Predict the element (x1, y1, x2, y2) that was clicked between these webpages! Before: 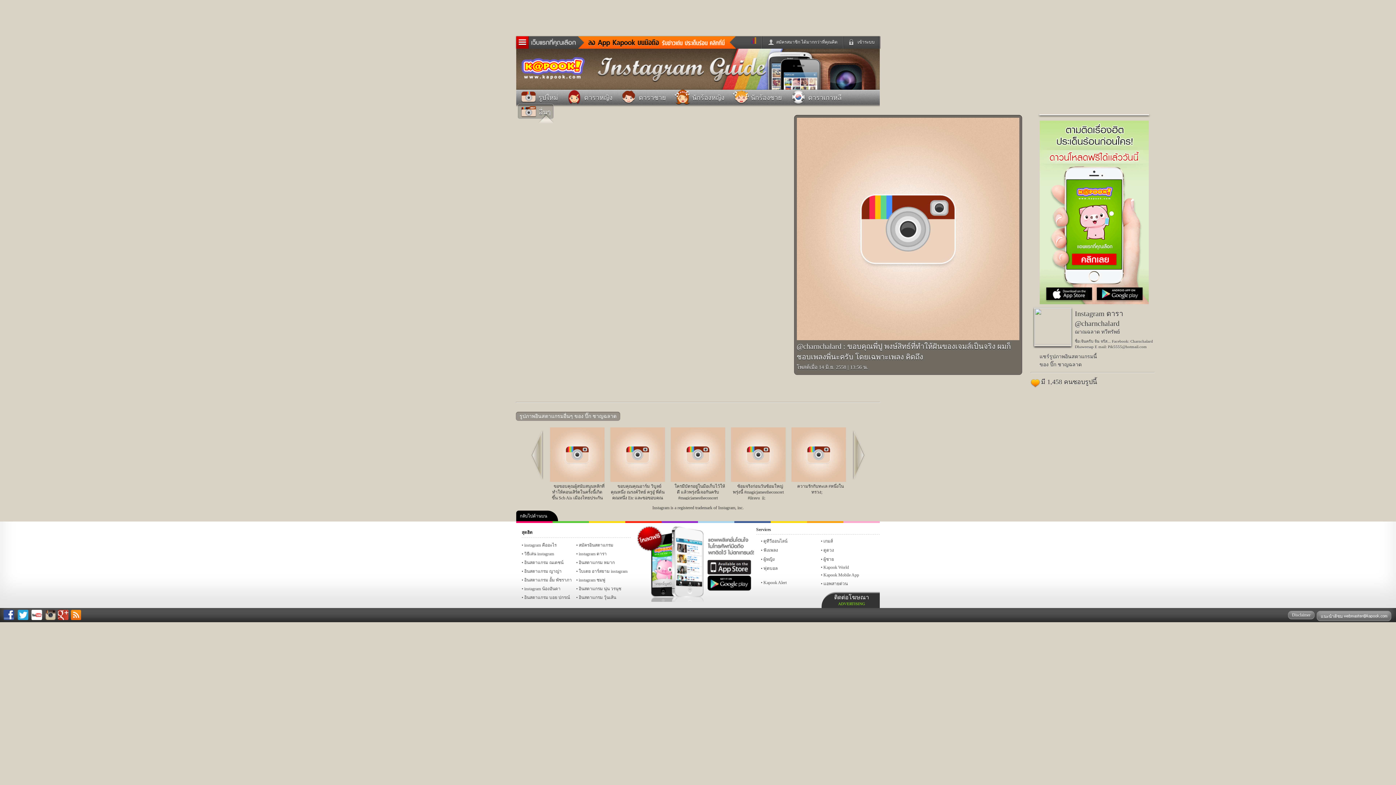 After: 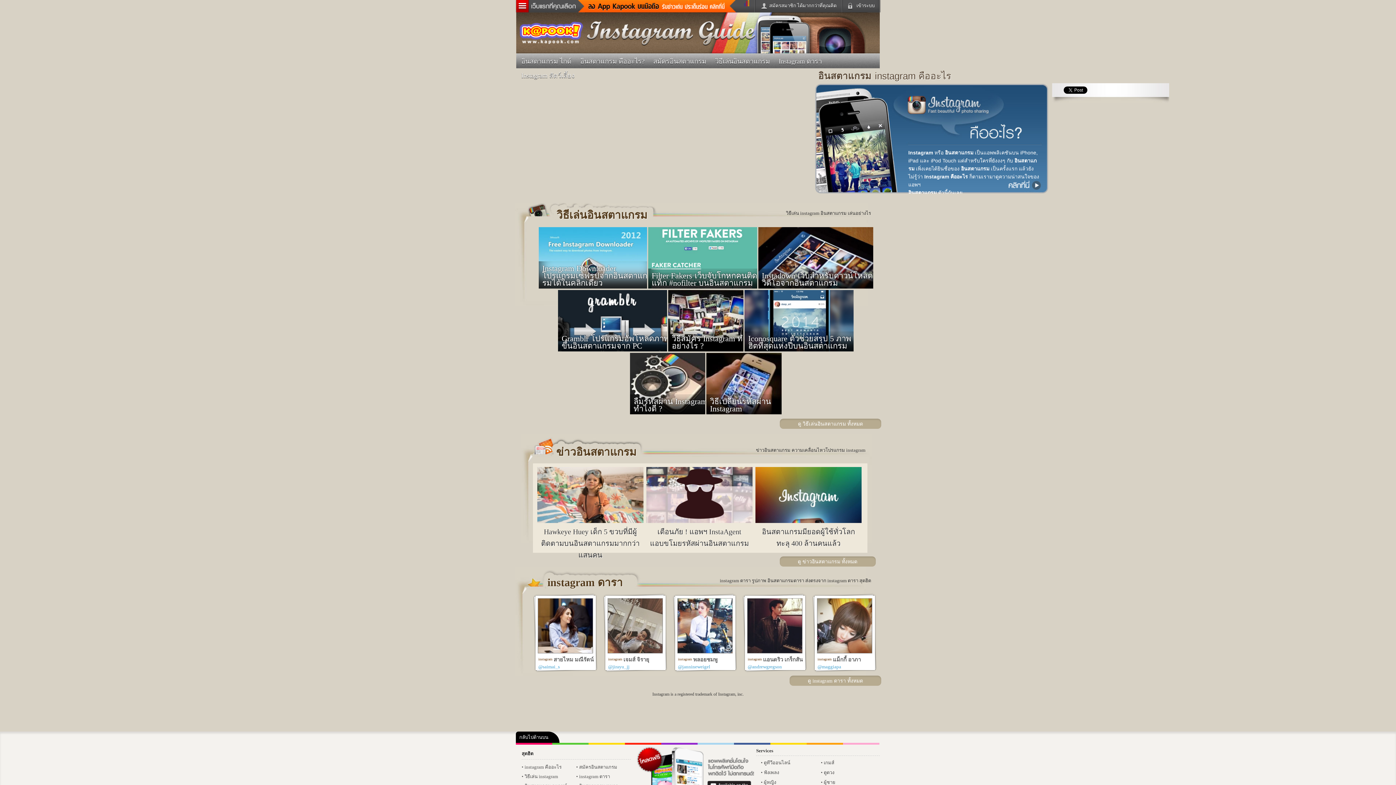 Action: bbox: (596, 85, 669, 90)